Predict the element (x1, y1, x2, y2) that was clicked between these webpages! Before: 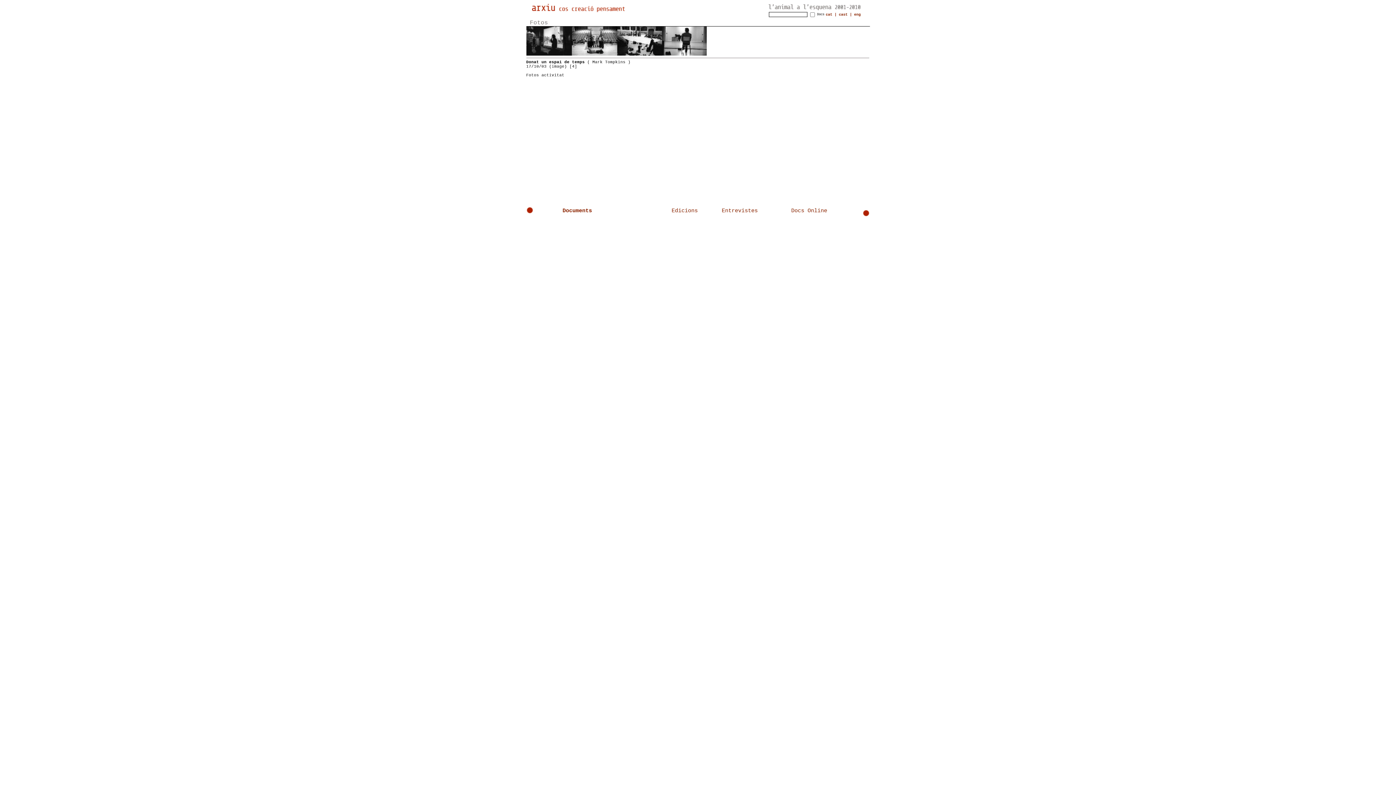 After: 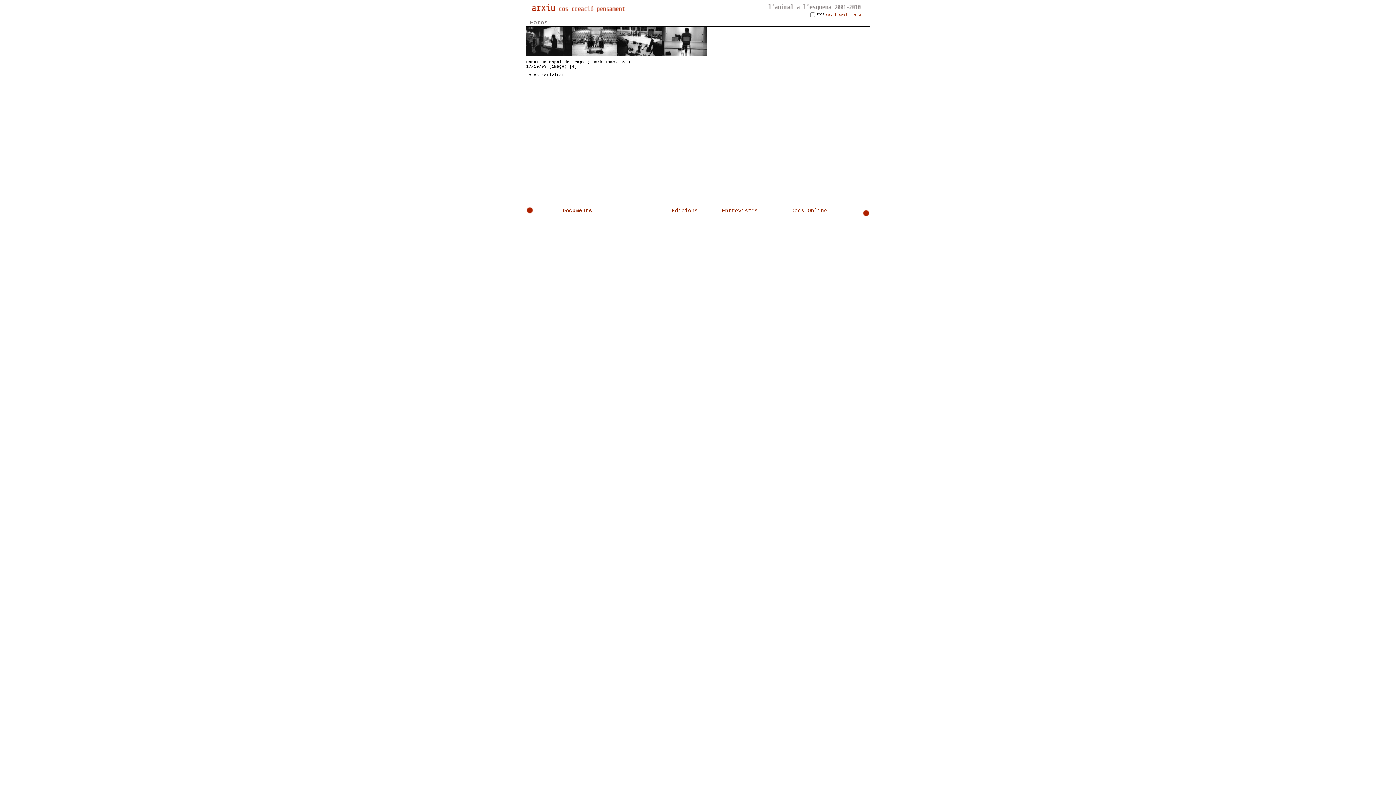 Action: label: cat bbox: (826, 12, 832, 16)